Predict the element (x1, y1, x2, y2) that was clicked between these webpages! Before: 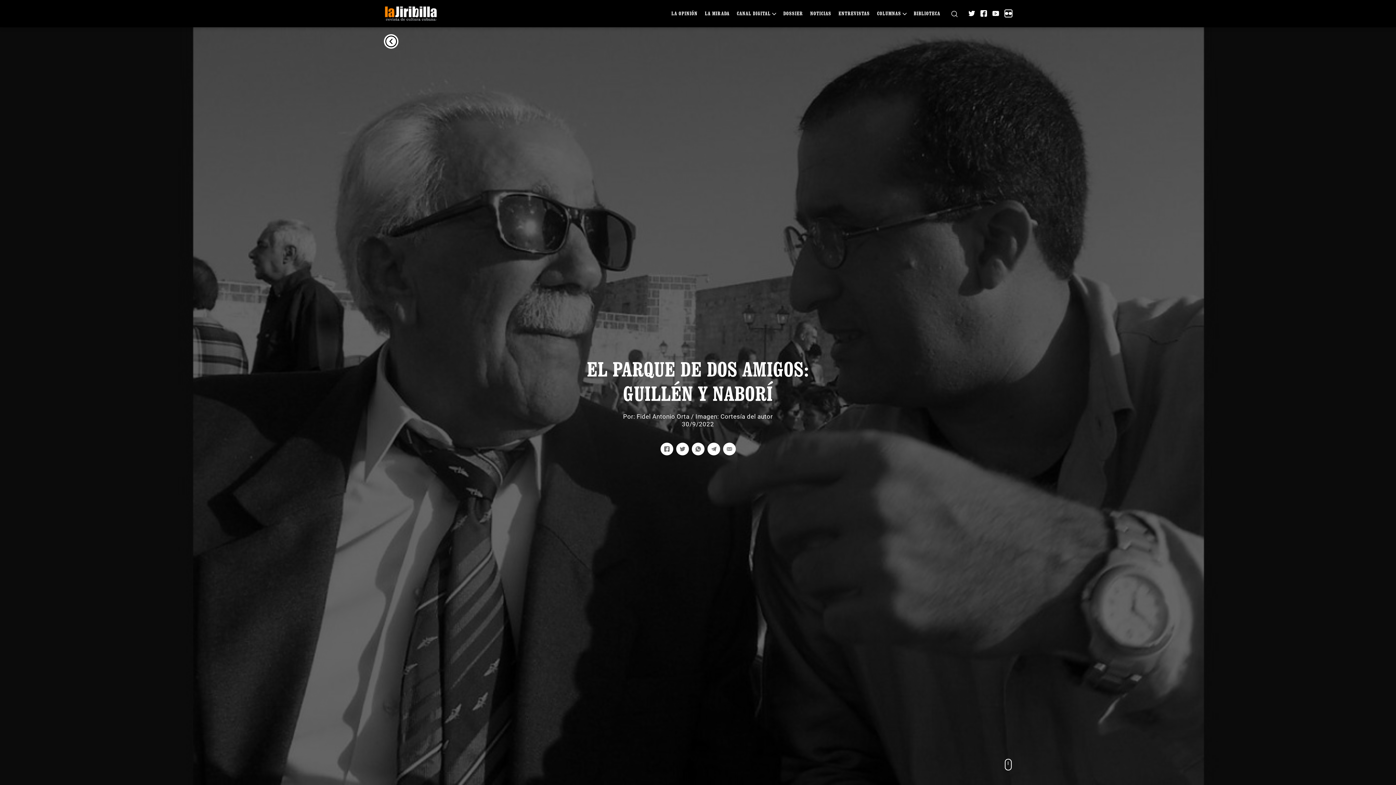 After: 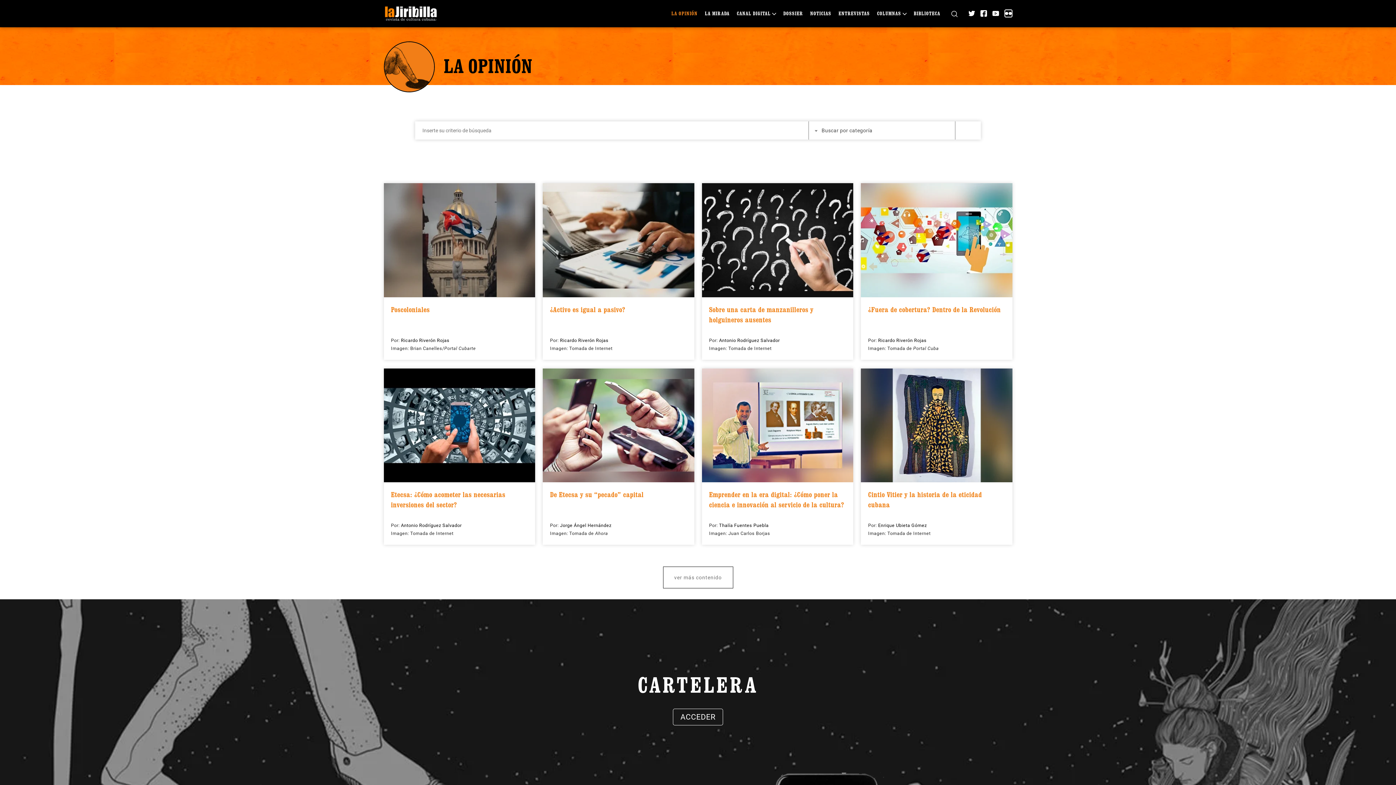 Action: label: LA OPINIÓN bbox: (671, 10, 697, 16)